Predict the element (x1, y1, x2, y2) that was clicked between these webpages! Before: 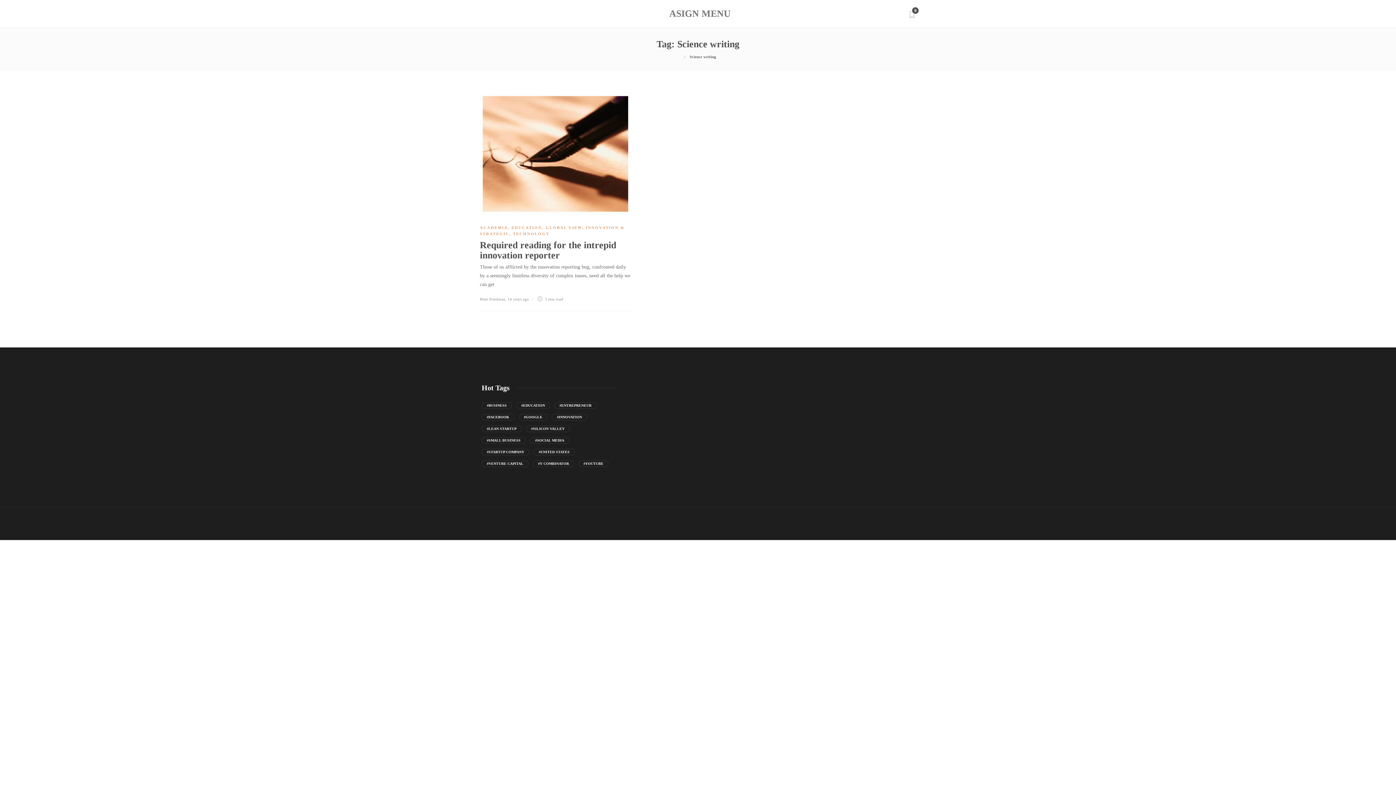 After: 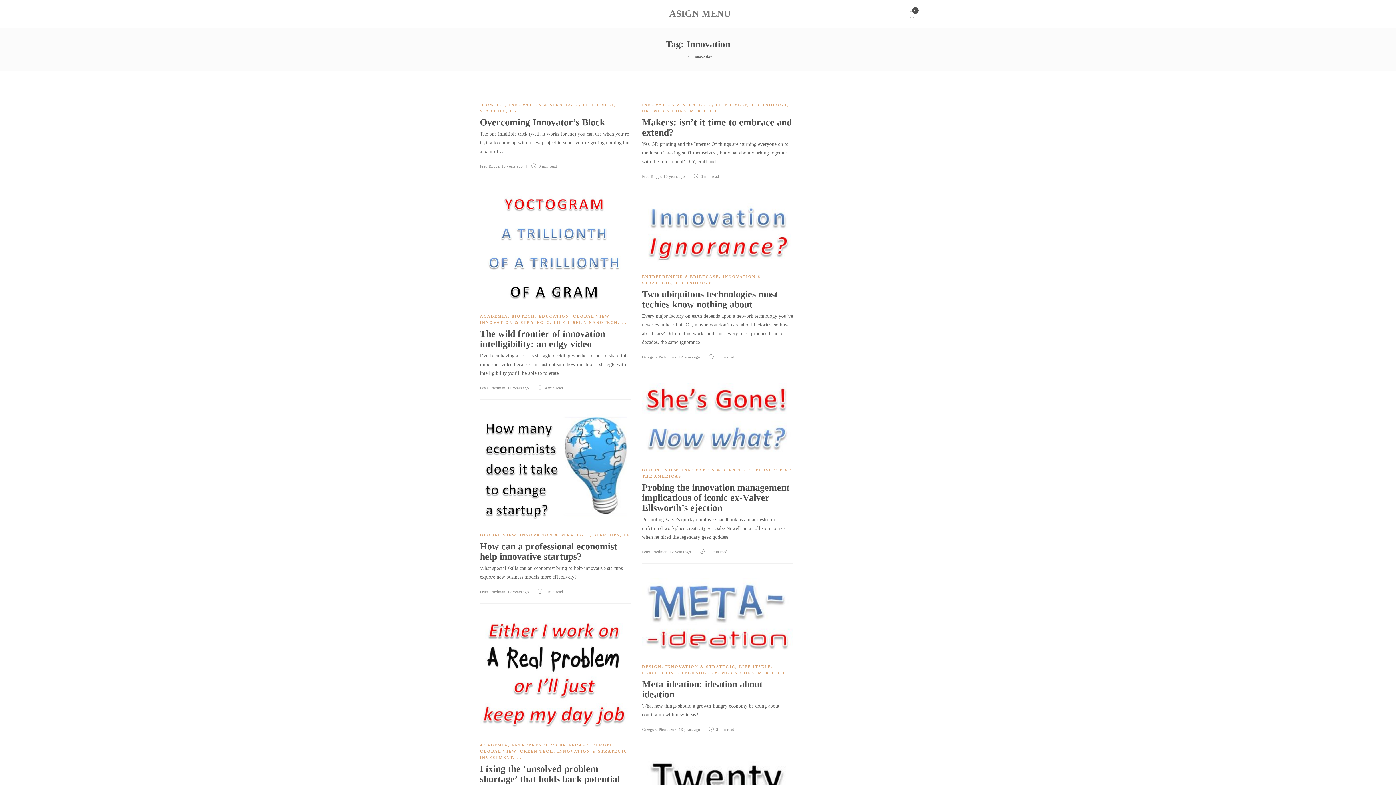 Action: bbox: (552, 414, 587, 420) label: Innovation (19 items)